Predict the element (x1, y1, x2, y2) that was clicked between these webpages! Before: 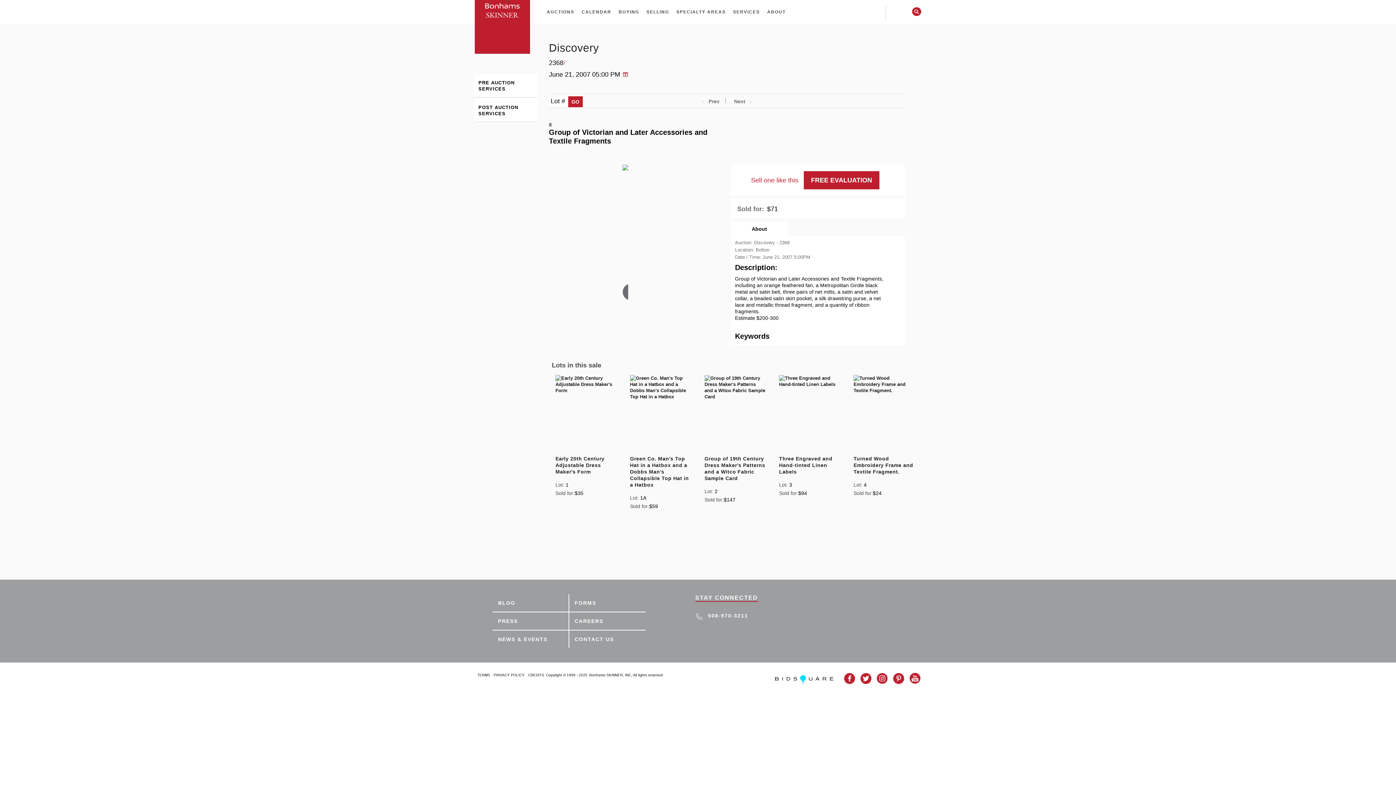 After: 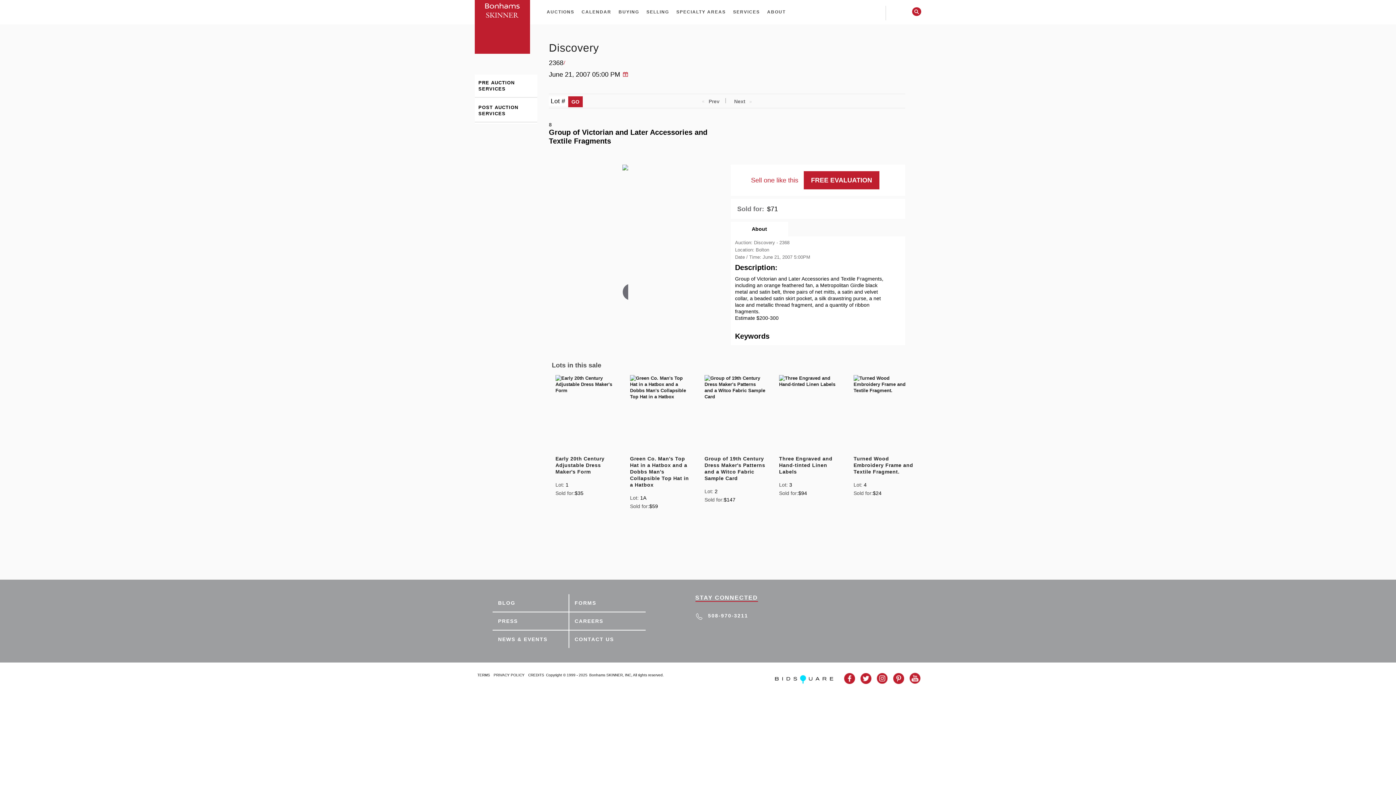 Action: bbox: (909, 681, 920, 685)